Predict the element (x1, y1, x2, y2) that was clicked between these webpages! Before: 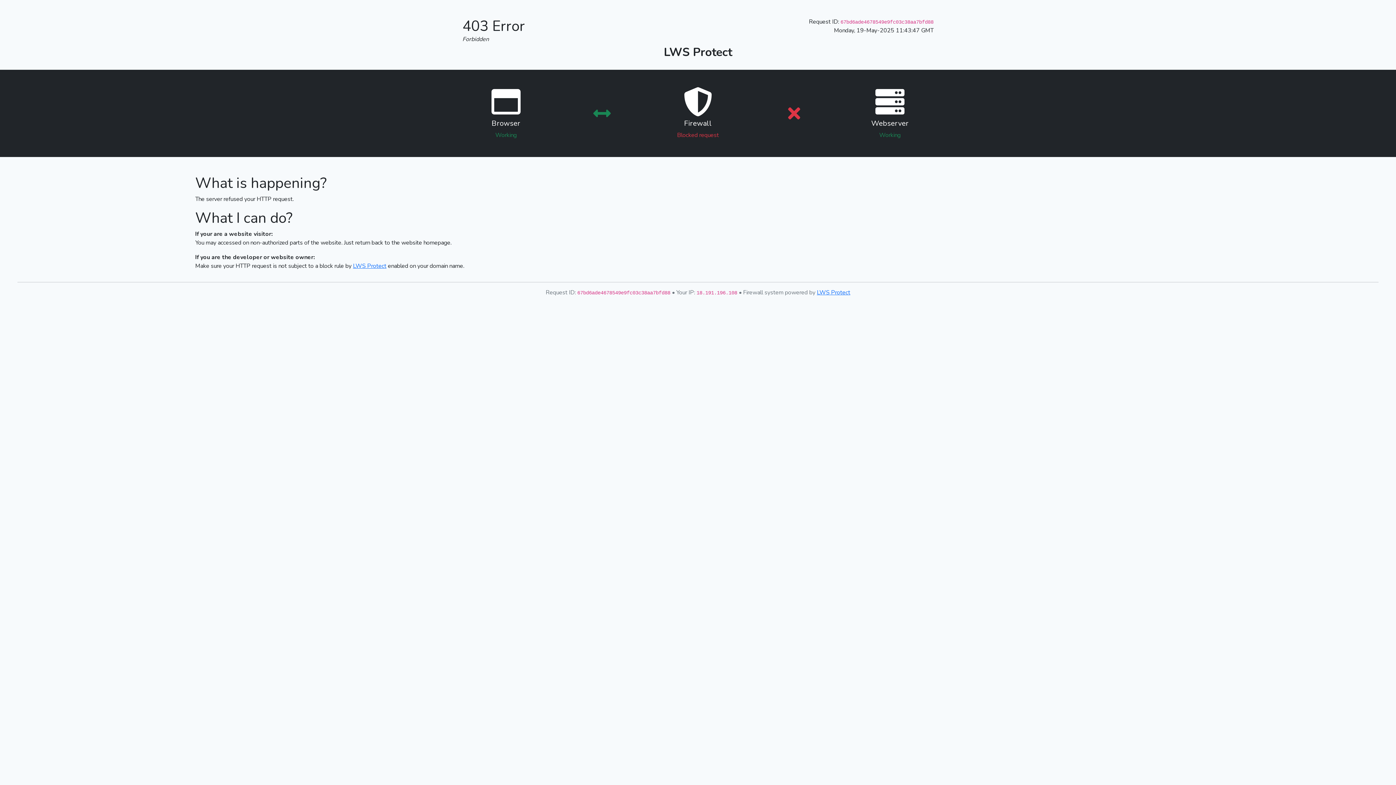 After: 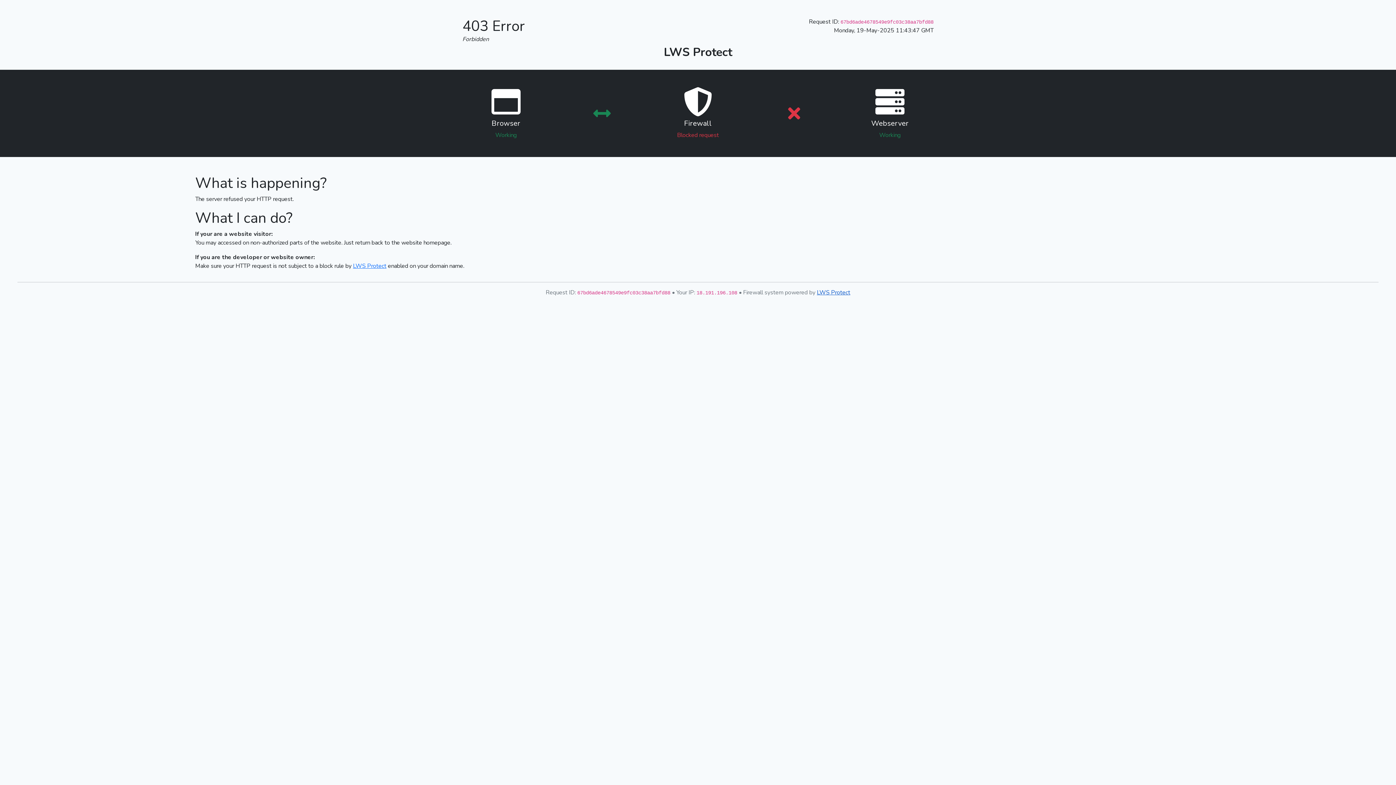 Action: bbox: (817, 288, 850, 296) label: LWS Protect